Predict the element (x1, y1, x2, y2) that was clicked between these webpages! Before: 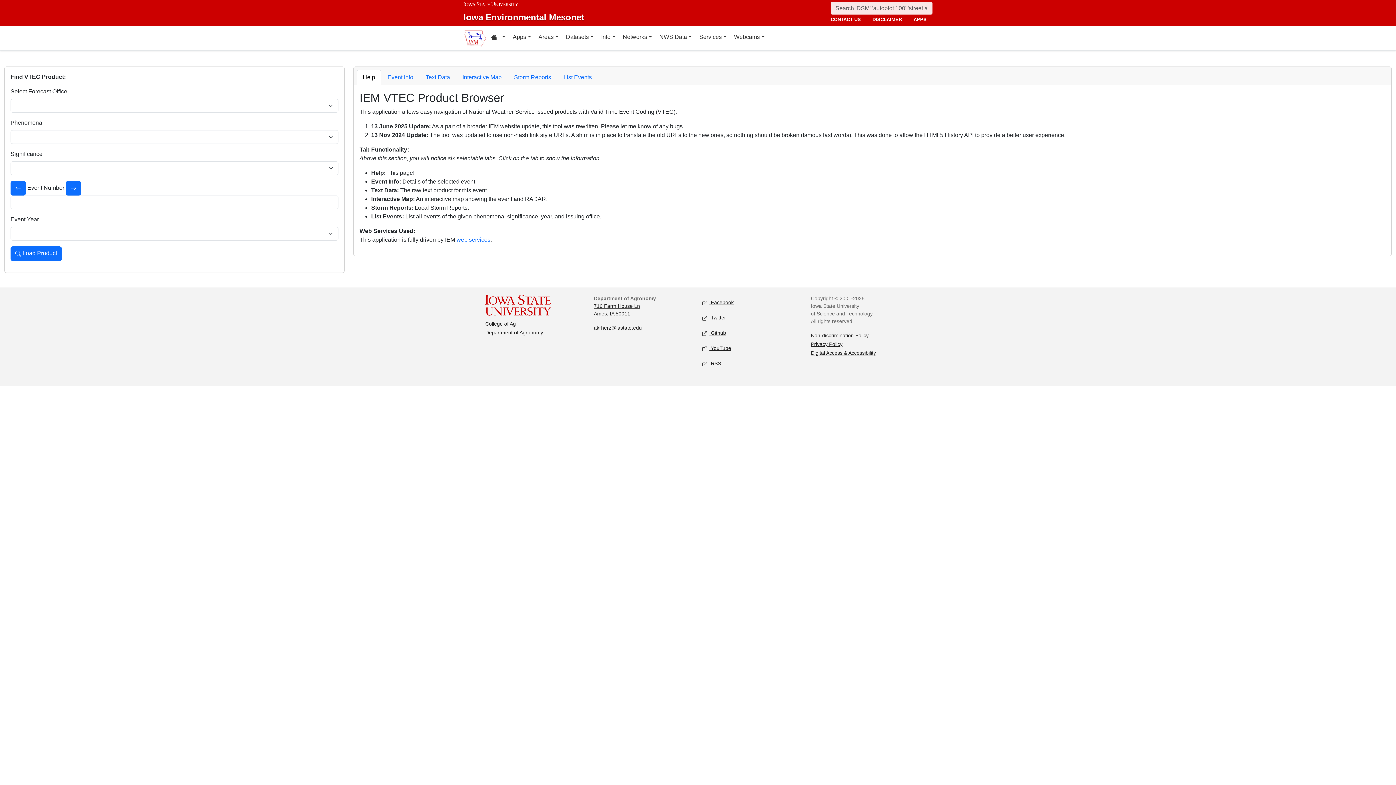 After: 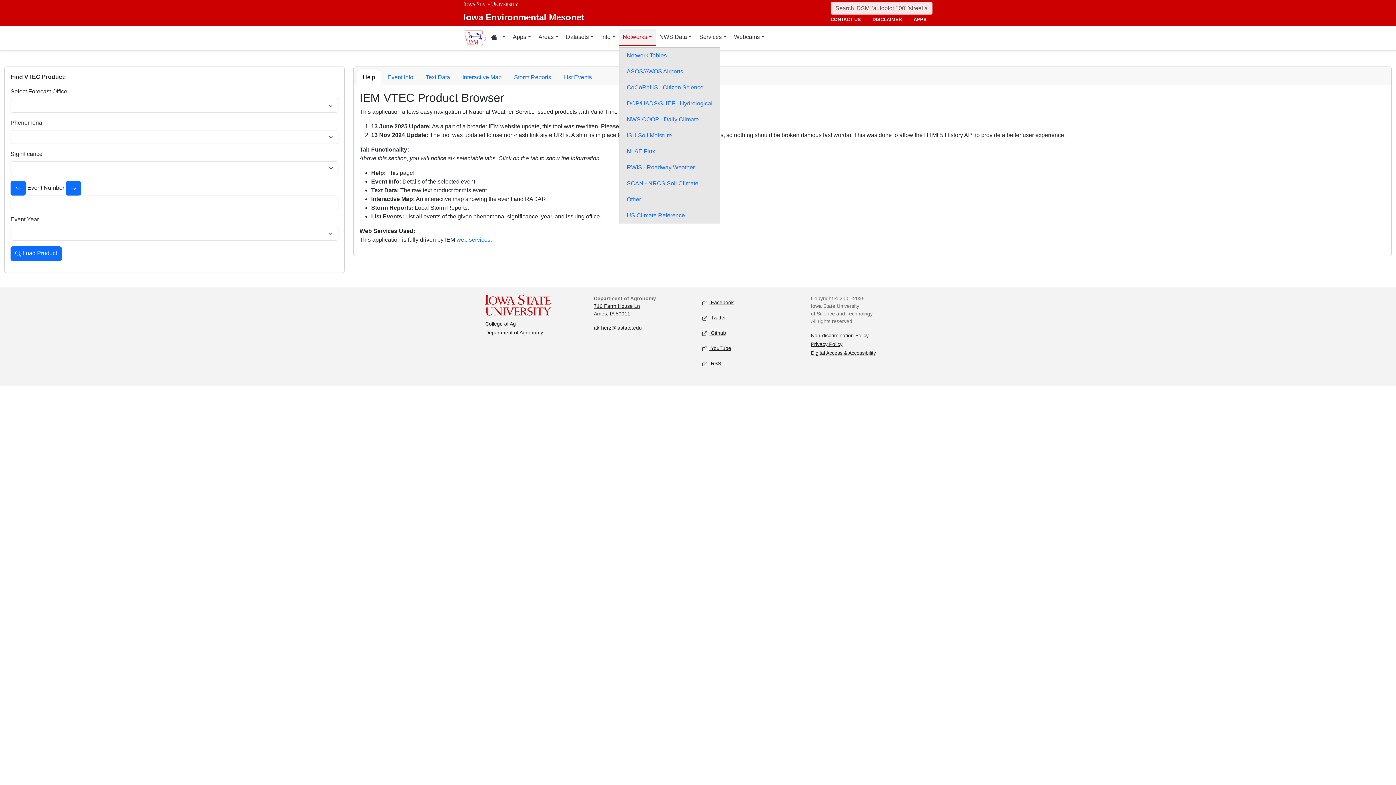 Action: bbox: (619, 29, 655, 46) label: Networks